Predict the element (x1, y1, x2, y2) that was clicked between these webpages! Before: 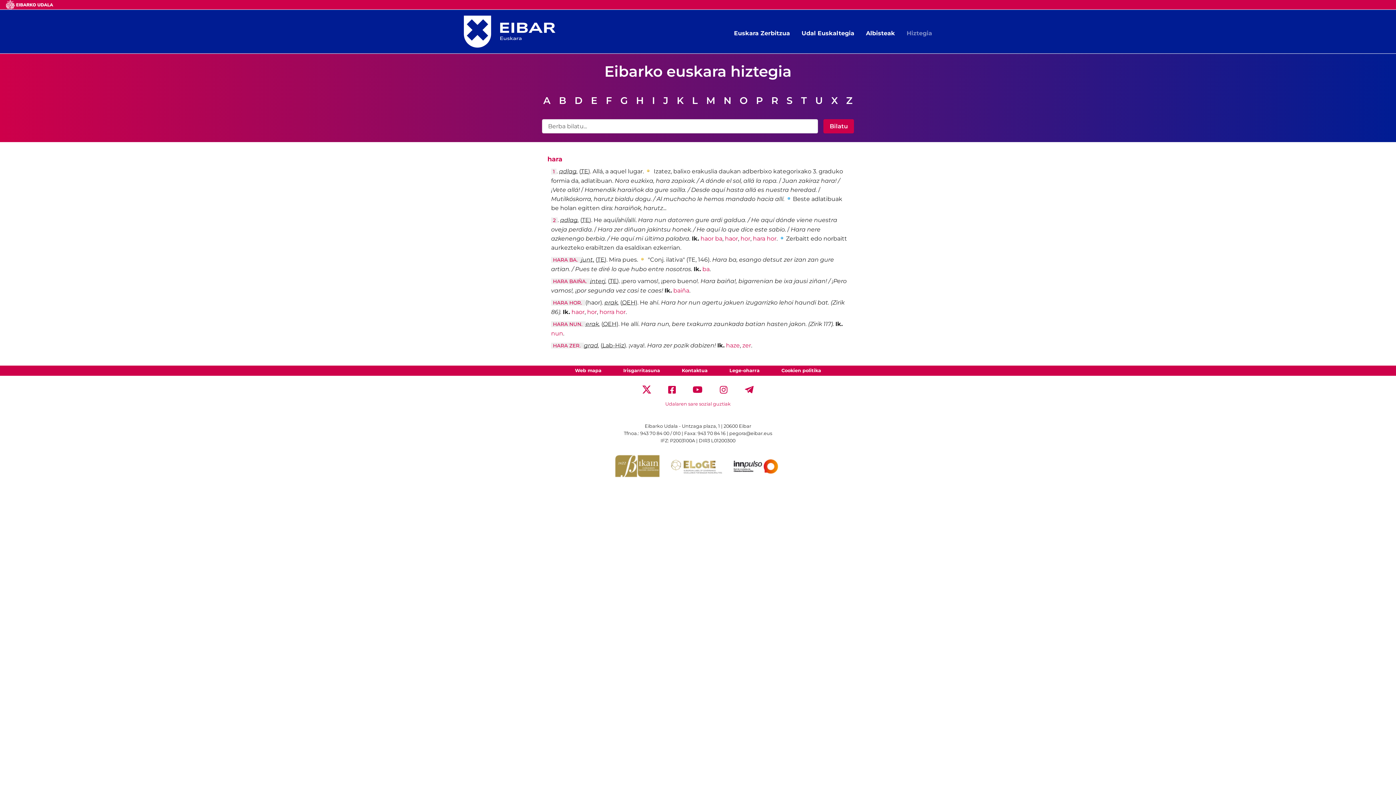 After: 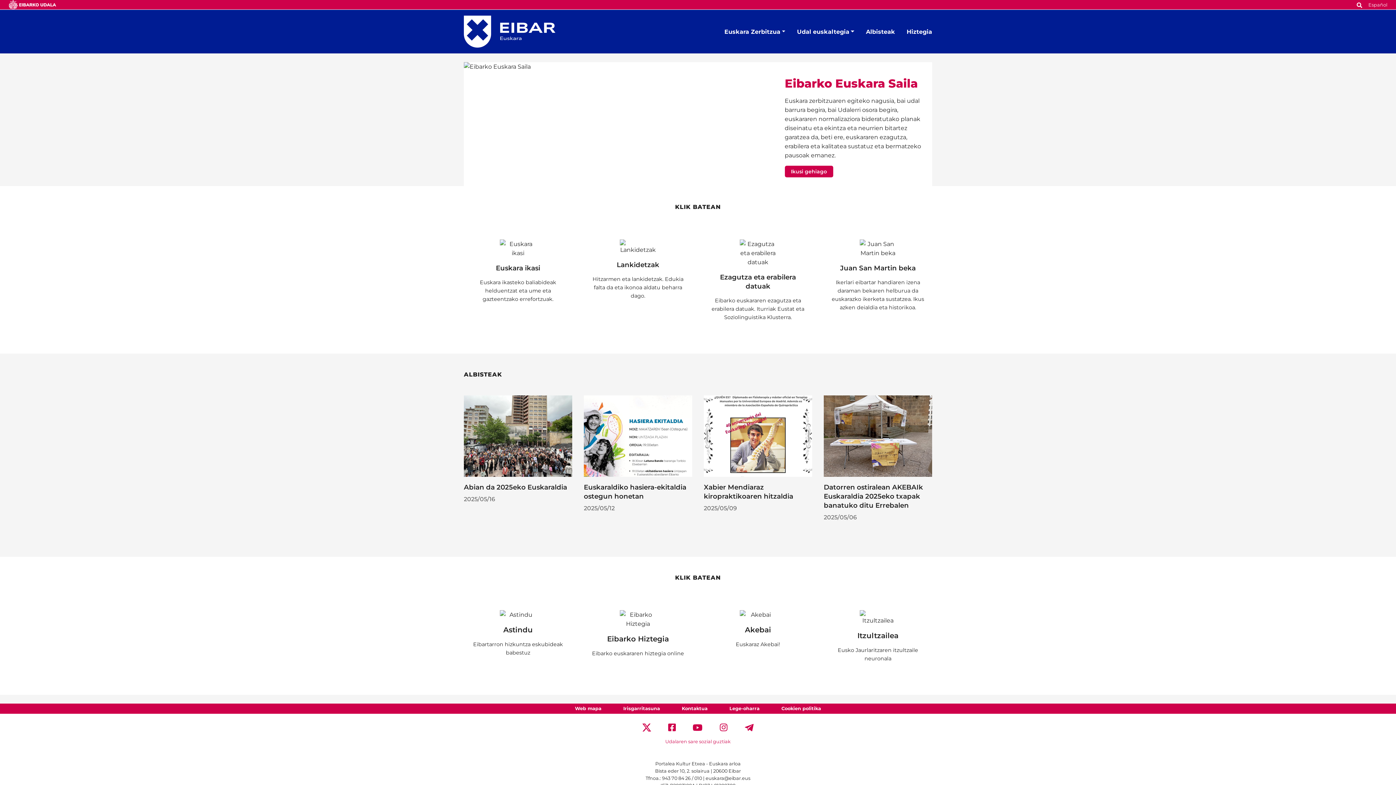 Action: bbox: (464, 27, 555, 34)